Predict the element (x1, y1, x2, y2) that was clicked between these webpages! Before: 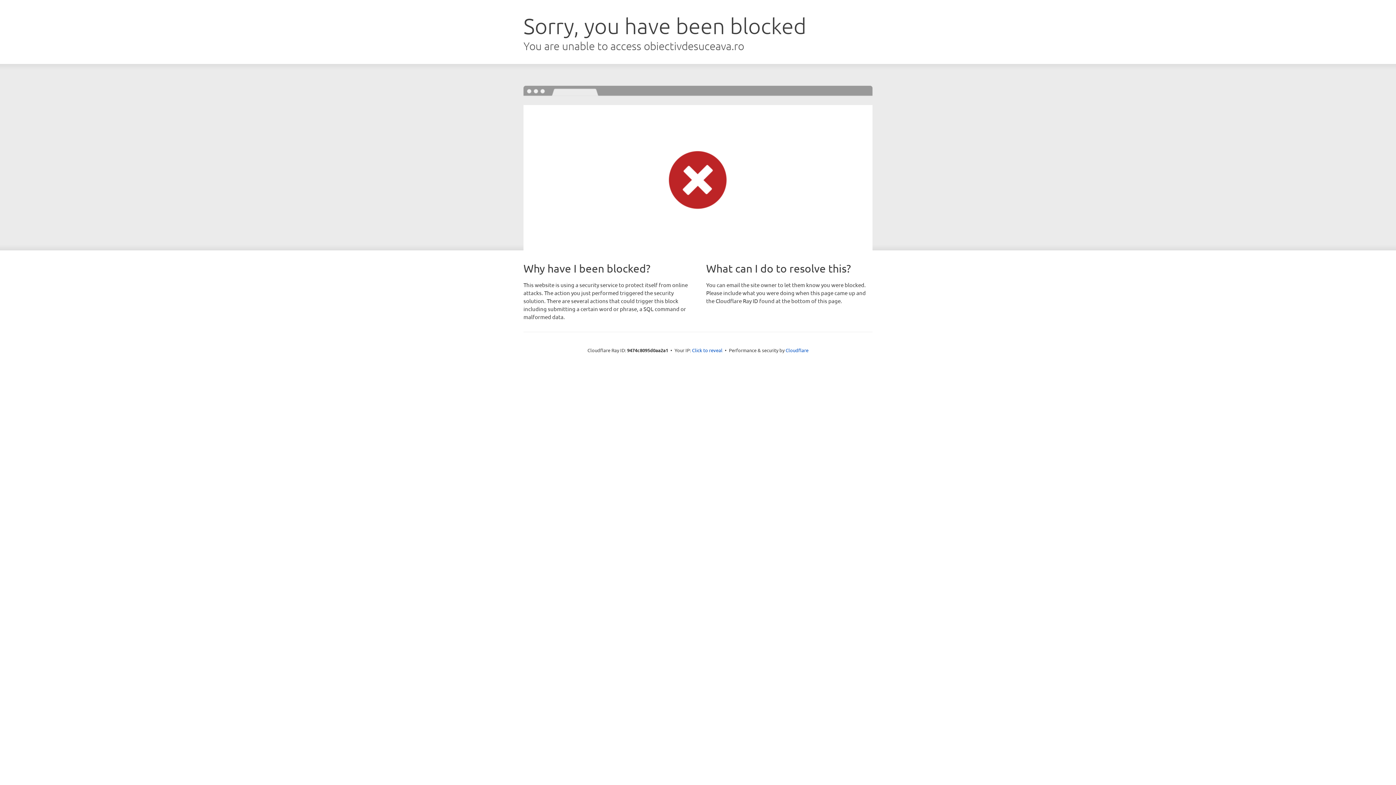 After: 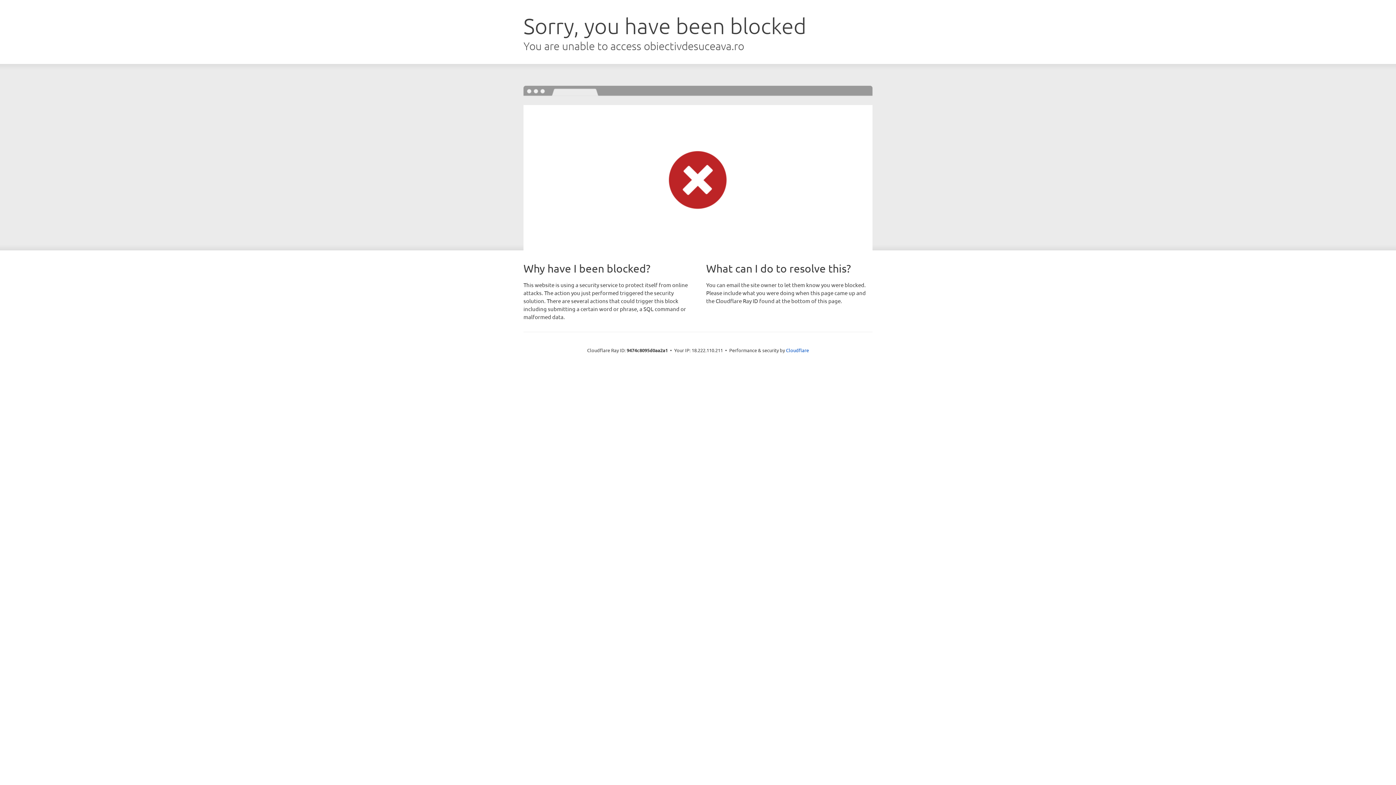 Action: bbox: (692, 346, 722, 353) label: Click to reveal